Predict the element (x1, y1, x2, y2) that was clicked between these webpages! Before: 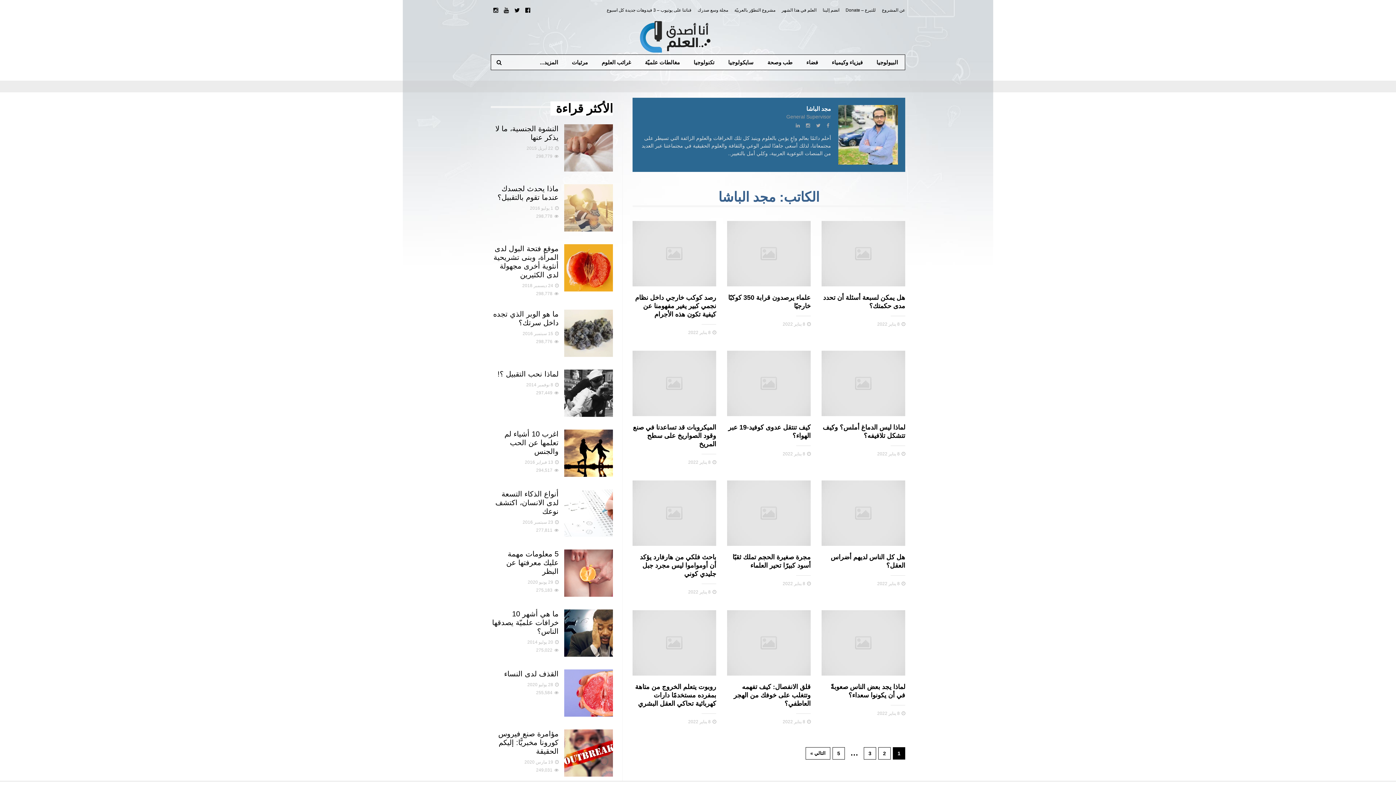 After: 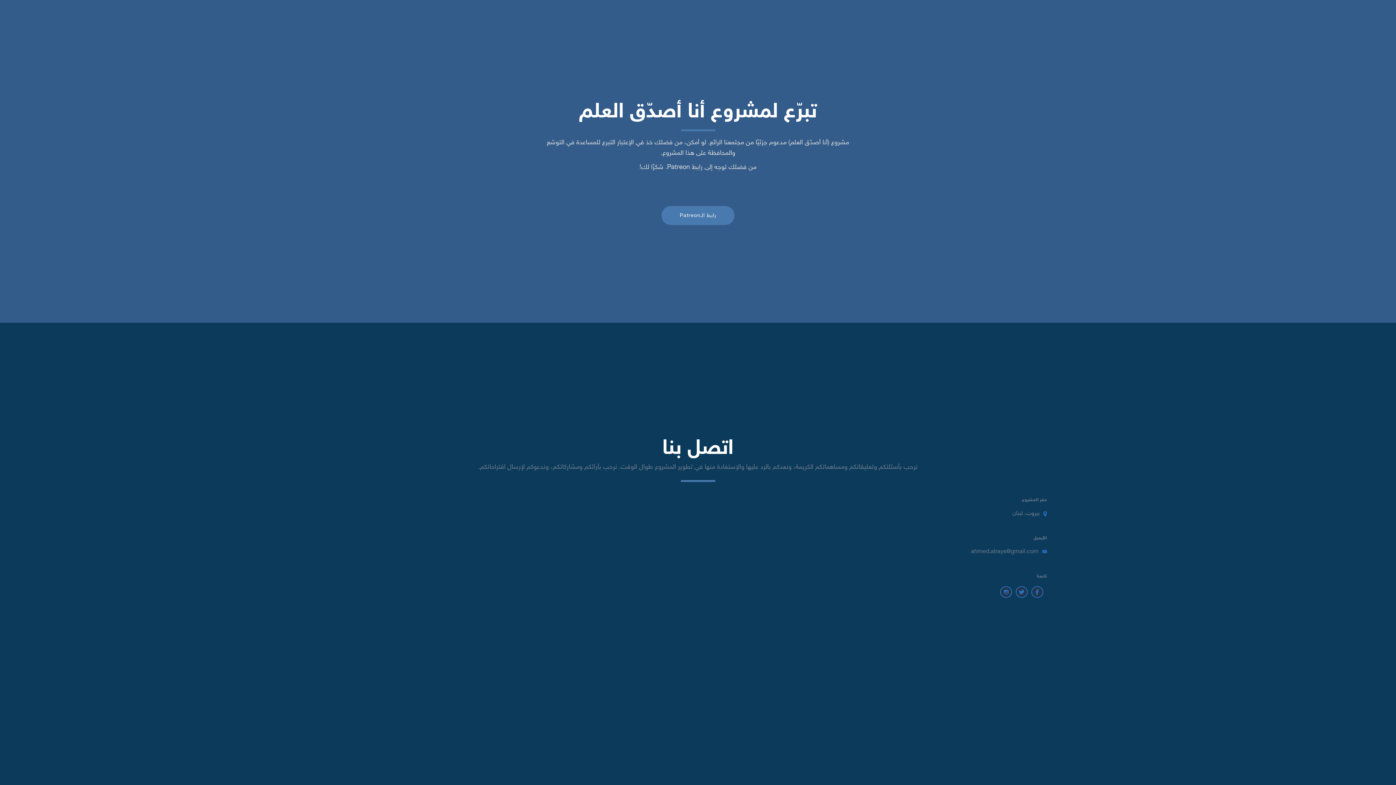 Action: label: للتبرع – Donate bbox: (845, 7, 876, 12)